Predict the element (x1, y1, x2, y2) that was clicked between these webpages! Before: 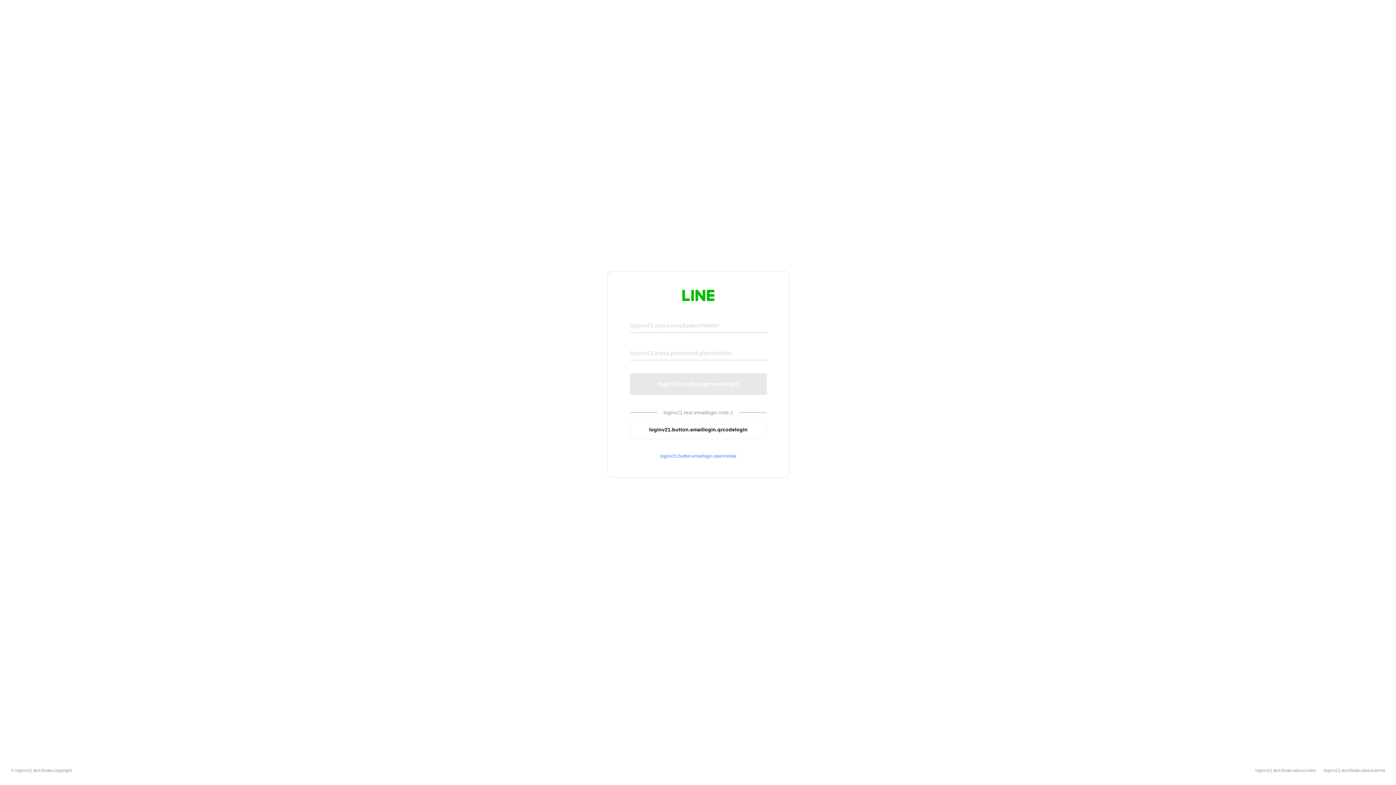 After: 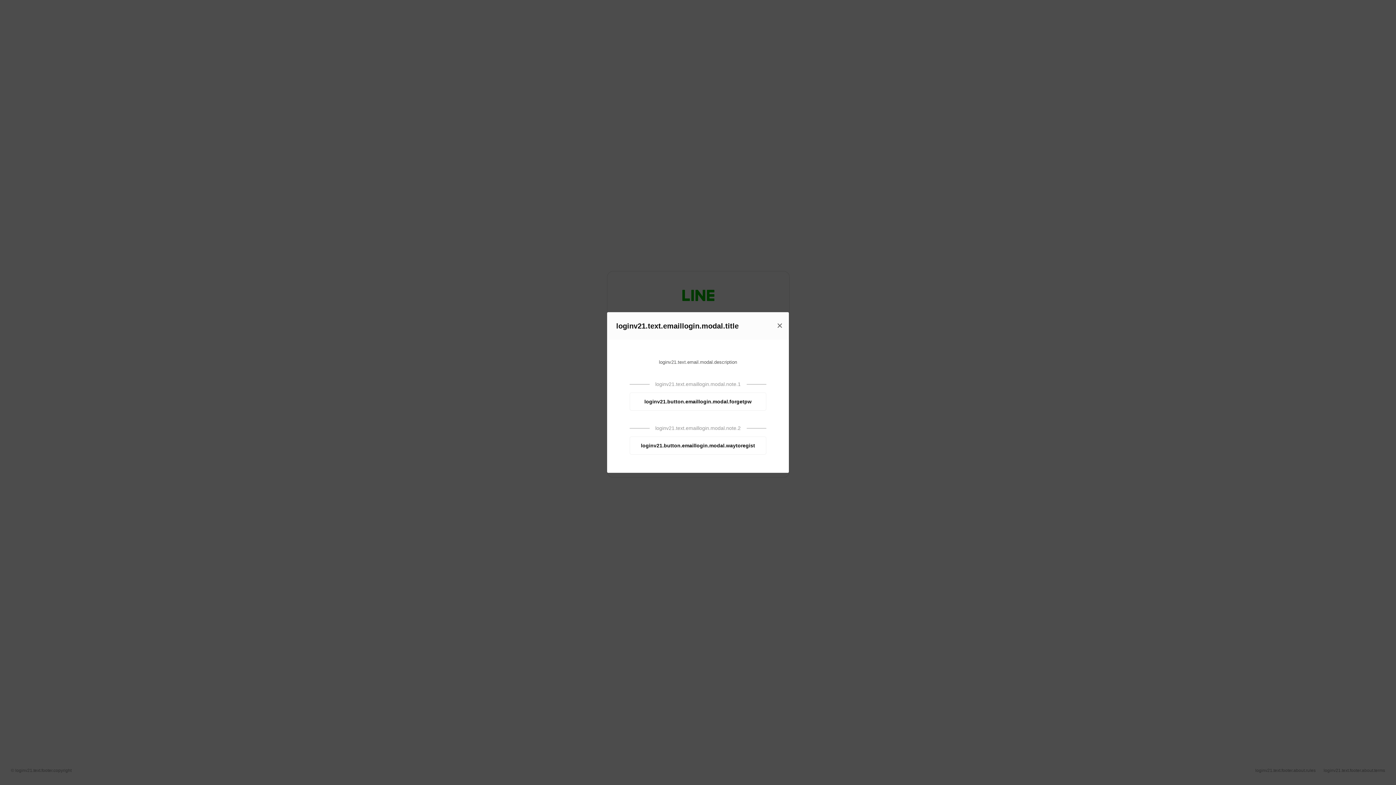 Action: label: loginv21.button.emaillogin.openmodal bbox: (630, 453, 766, 459)